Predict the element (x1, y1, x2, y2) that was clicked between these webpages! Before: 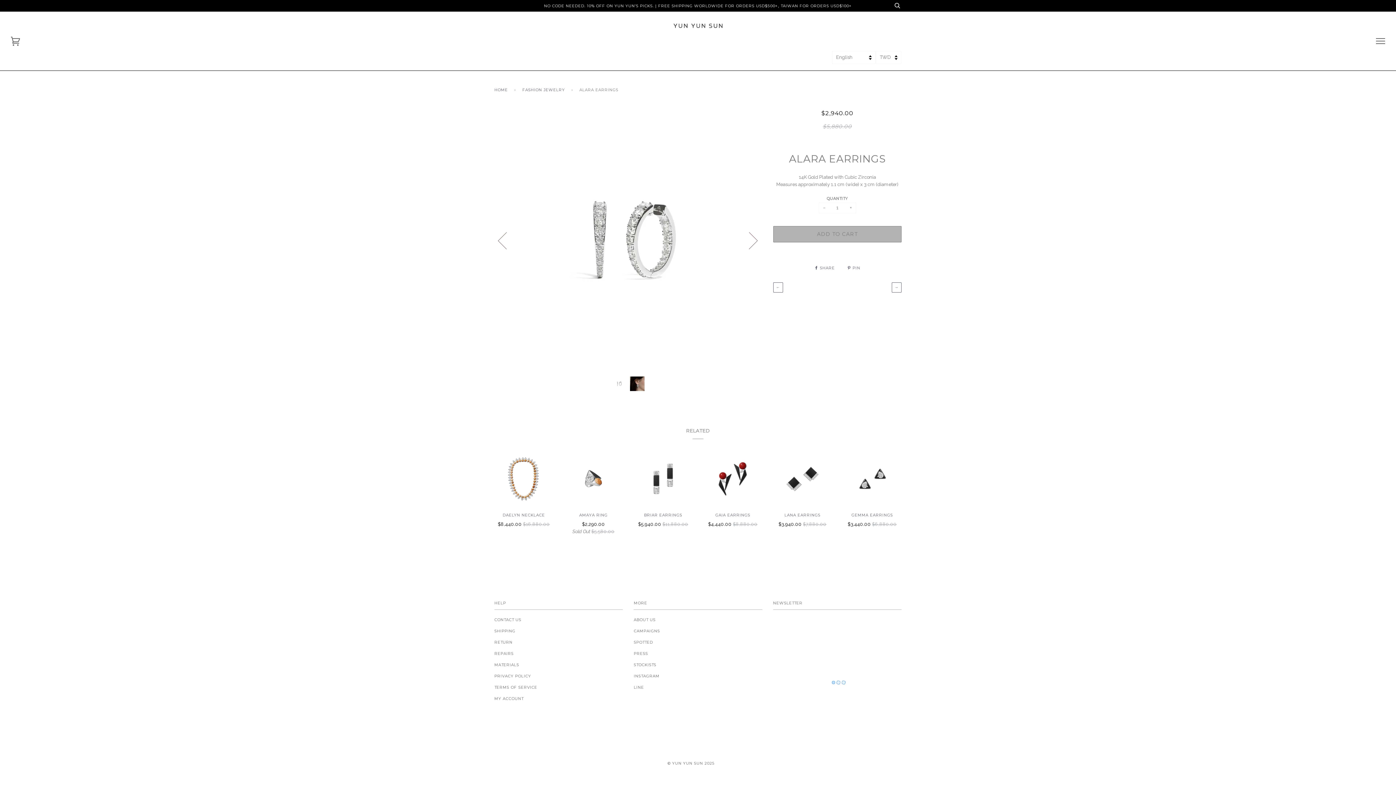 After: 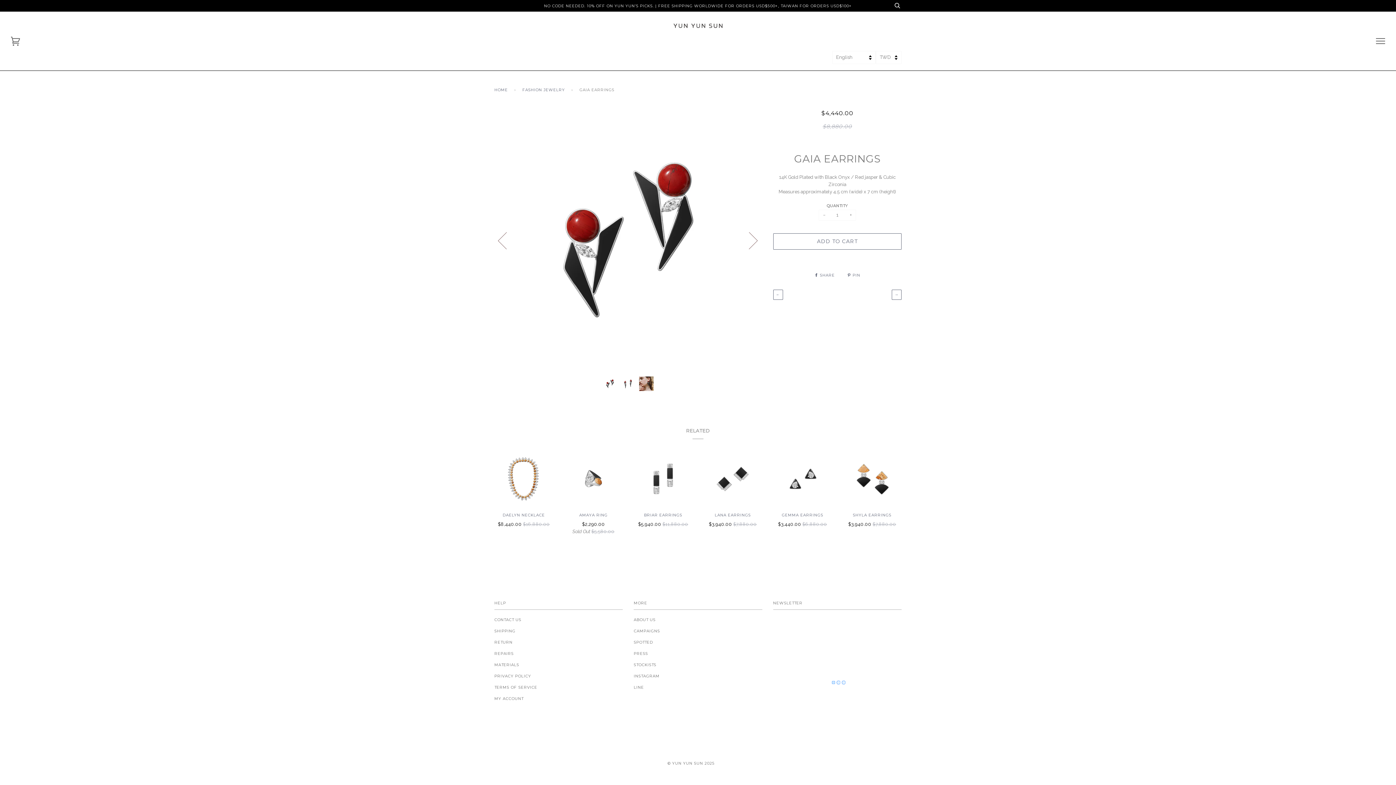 Action: label: GAIA EARRINGS

$4,440.00 $8,880.00 bbox: (703, 513, 762, 528)